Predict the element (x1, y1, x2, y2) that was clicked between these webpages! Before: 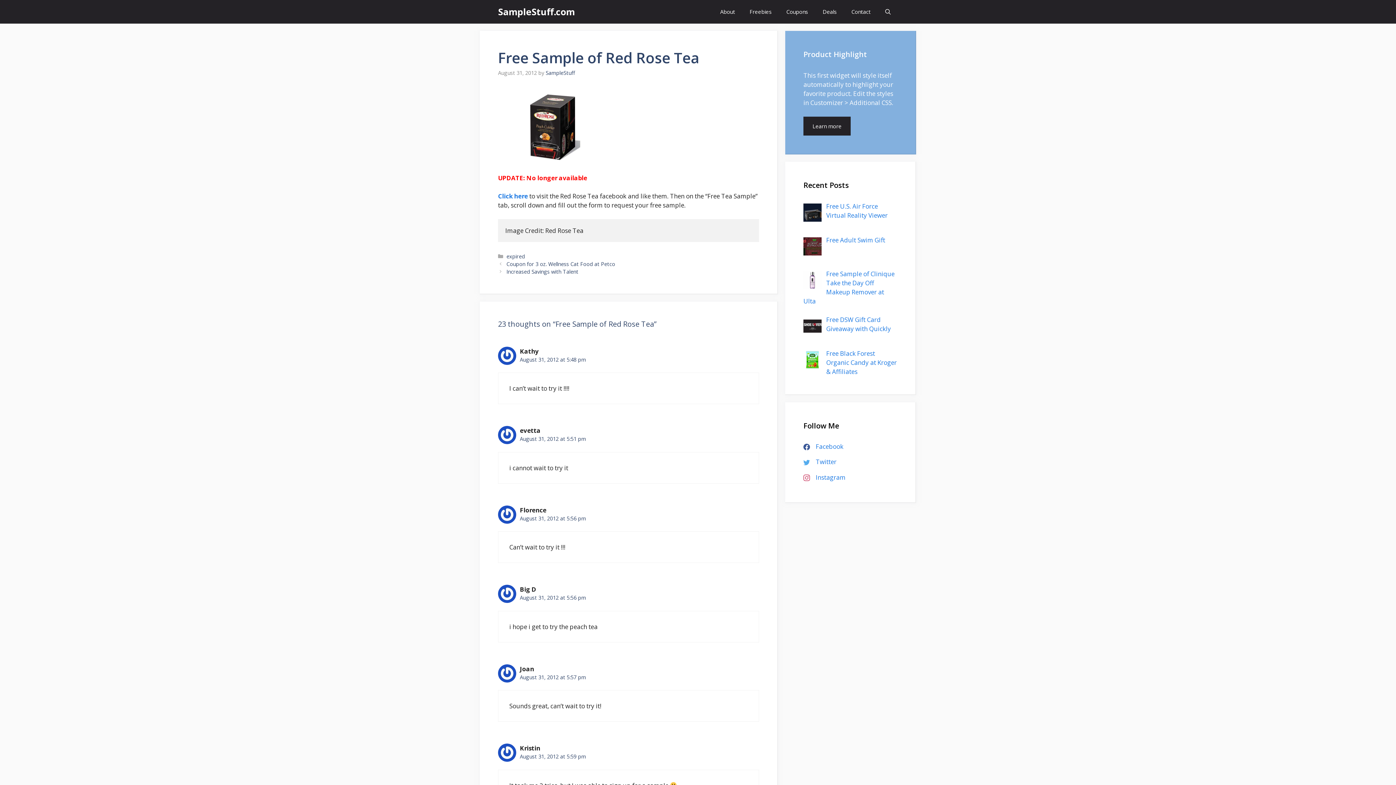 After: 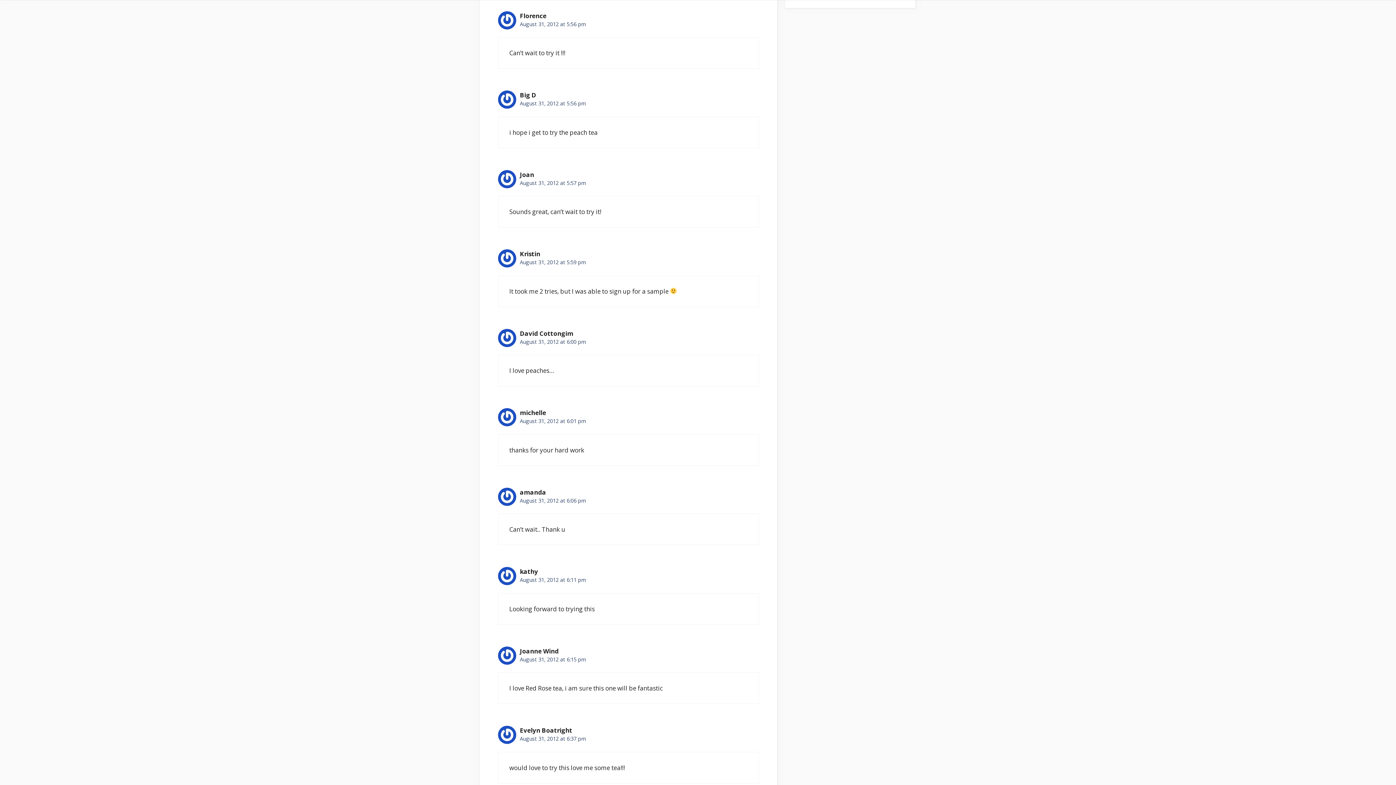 Action: bbox: (520, 515, 586, 522) label: August 31, 2012 at 5:56 pm